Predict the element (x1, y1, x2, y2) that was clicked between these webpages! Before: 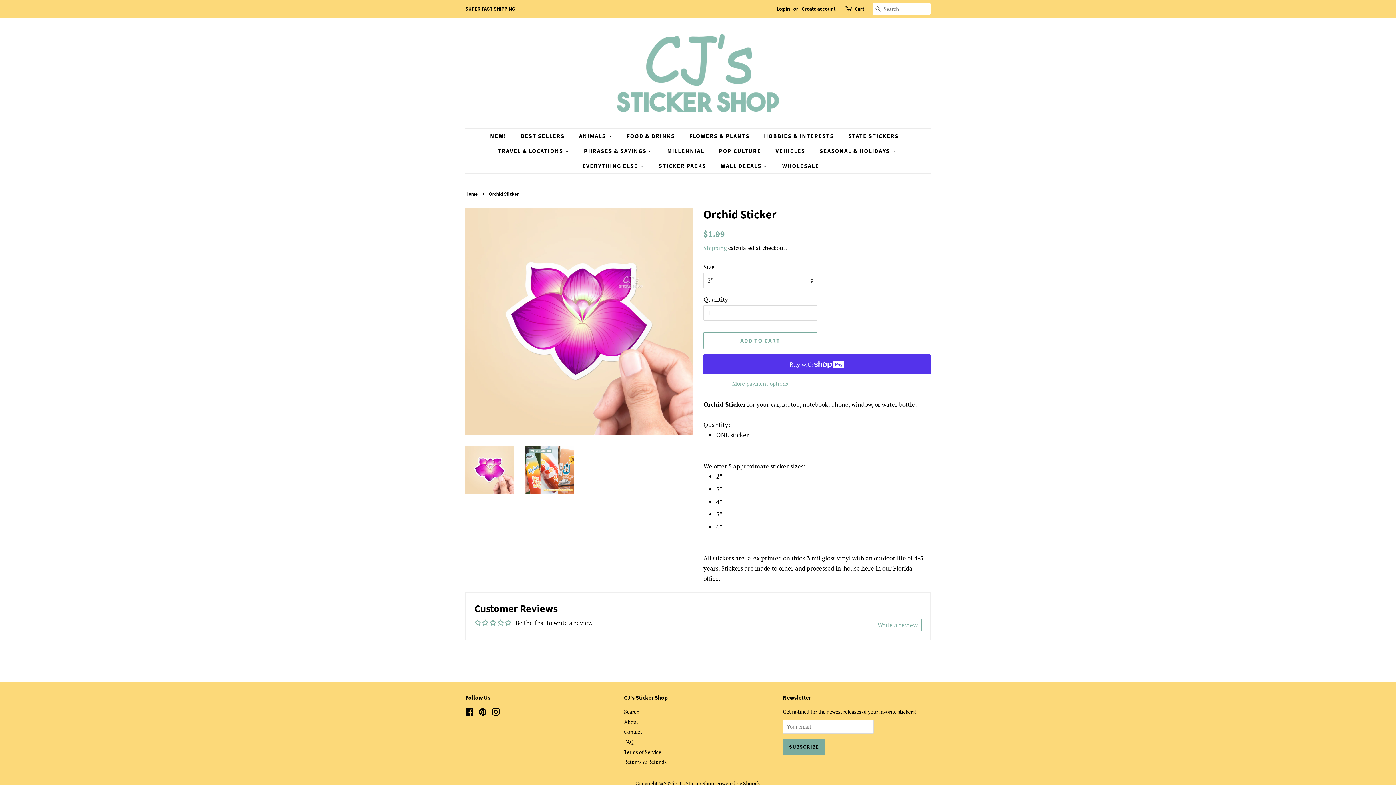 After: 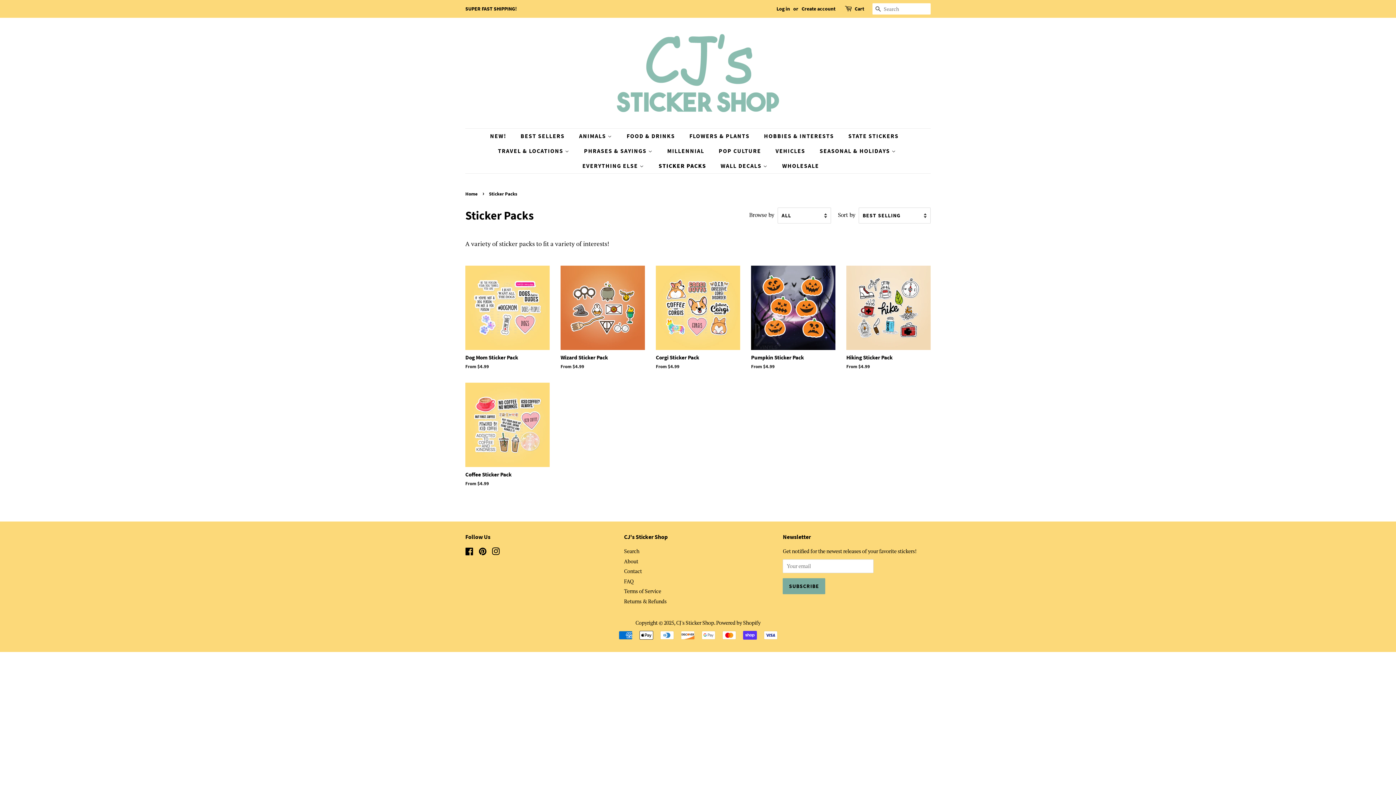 Action: bbox: (653, 158, 713, 173) label: STICKER PACKS